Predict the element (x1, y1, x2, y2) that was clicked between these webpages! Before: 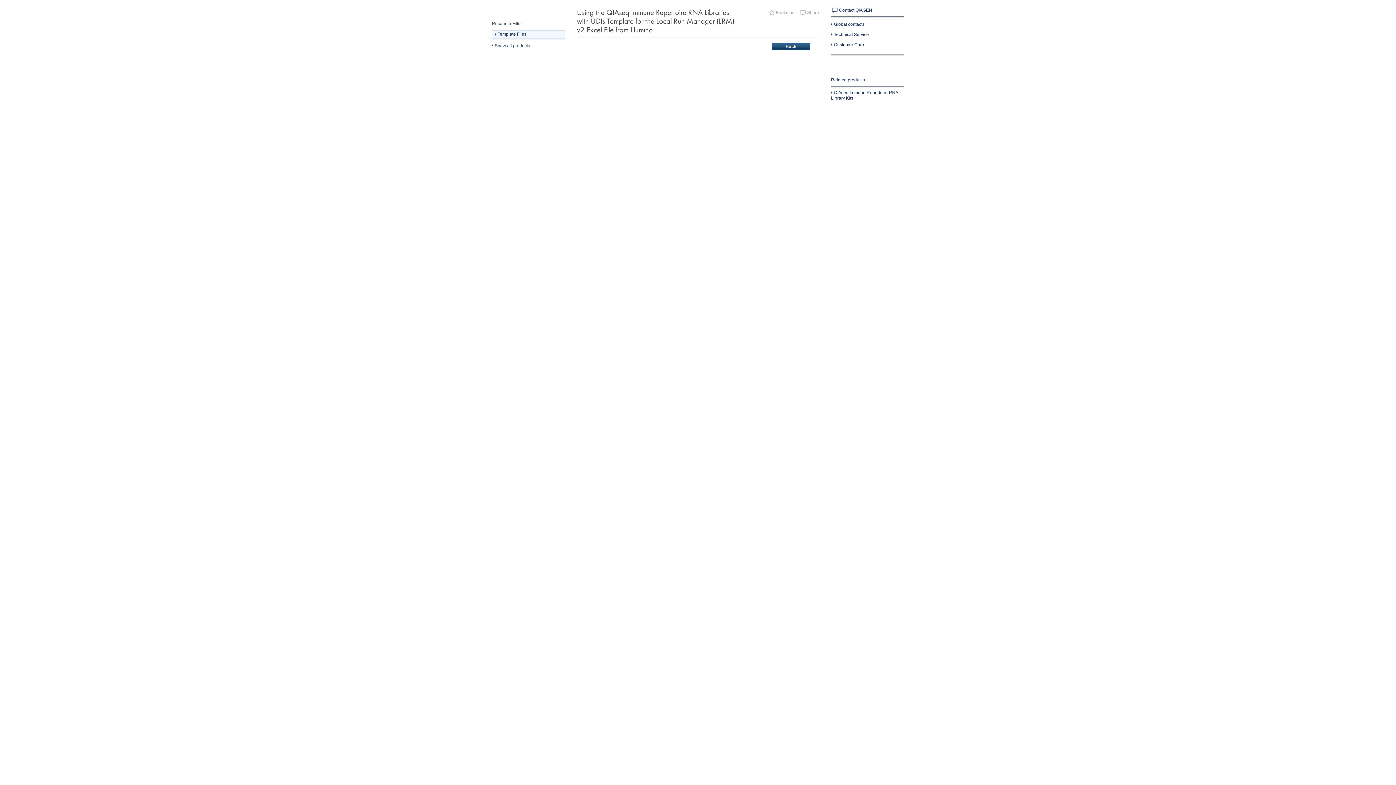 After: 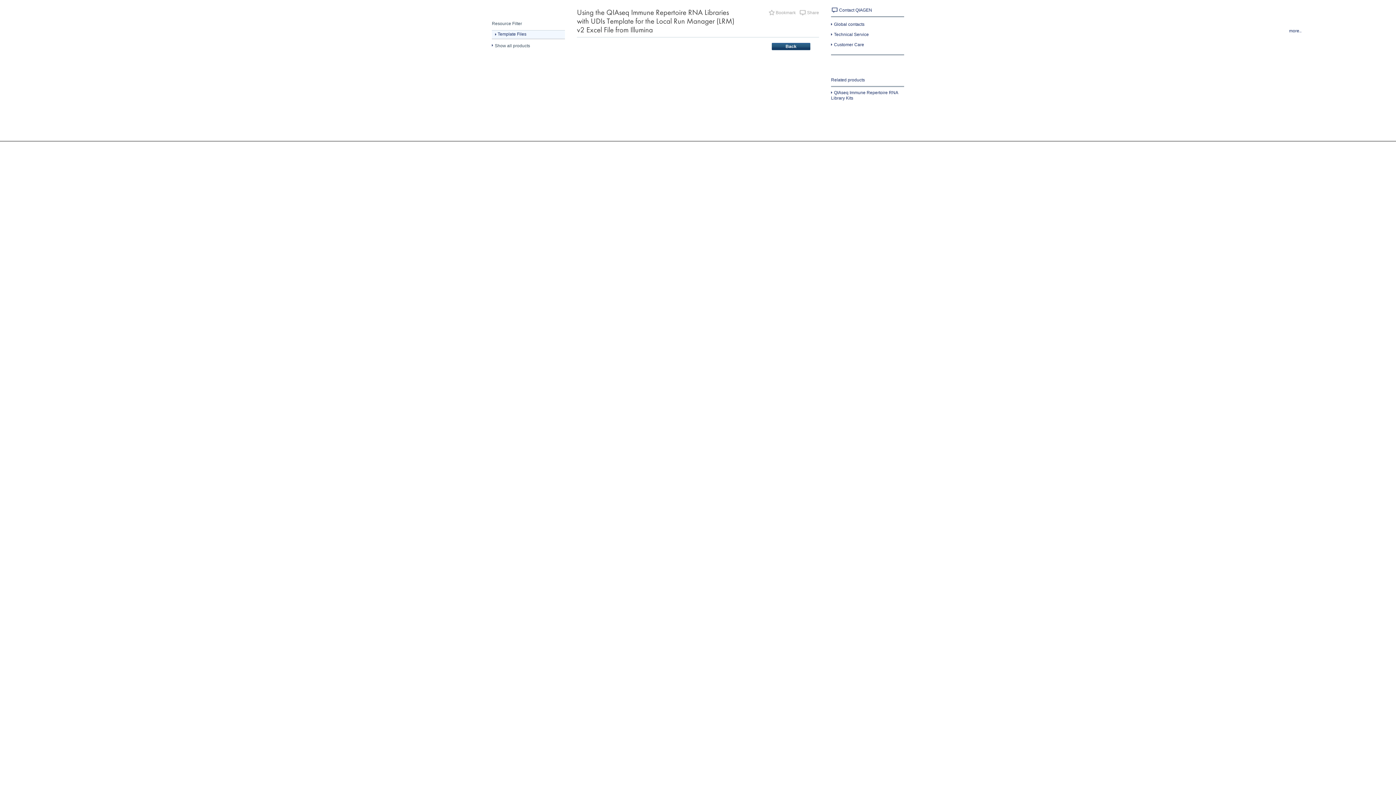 Action: label: Share bbox: (800, 9, 819, 16)